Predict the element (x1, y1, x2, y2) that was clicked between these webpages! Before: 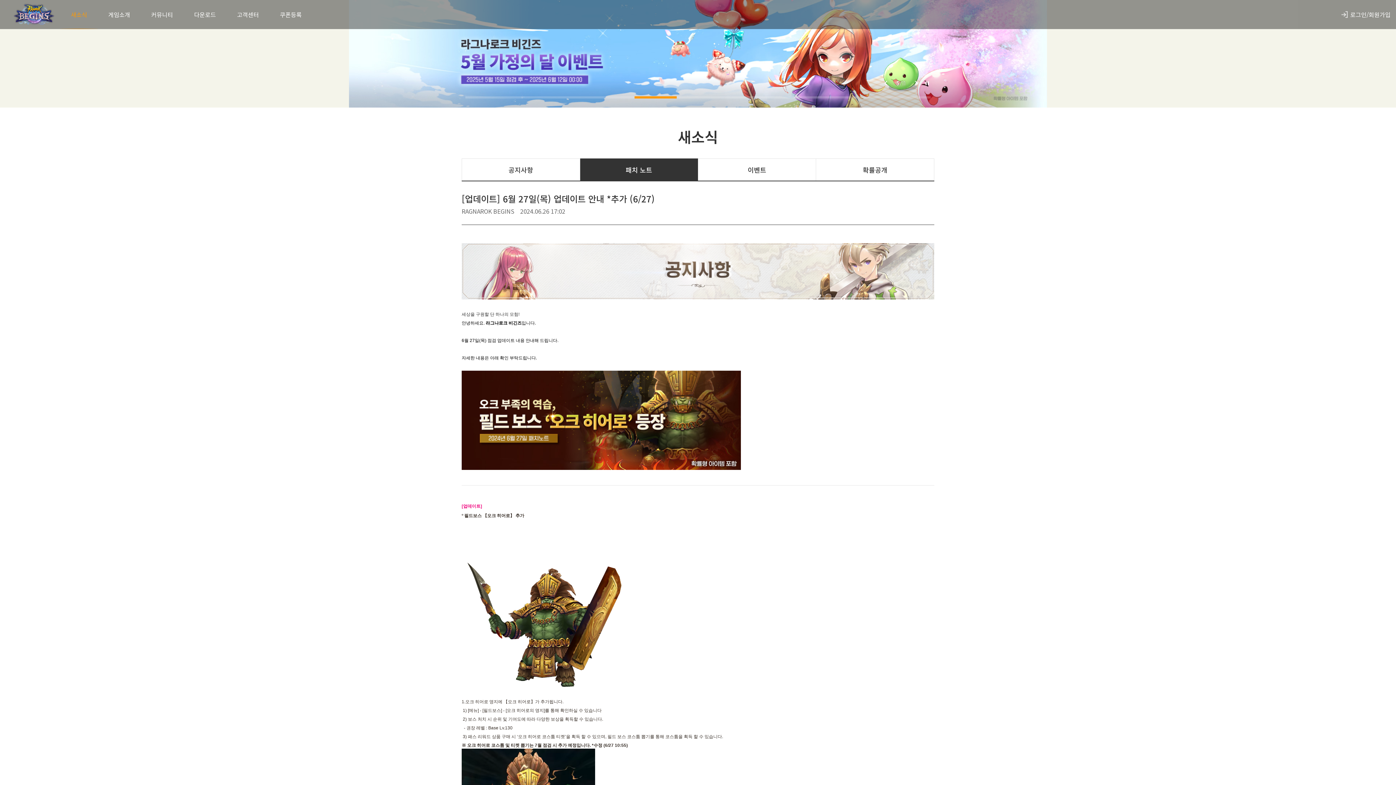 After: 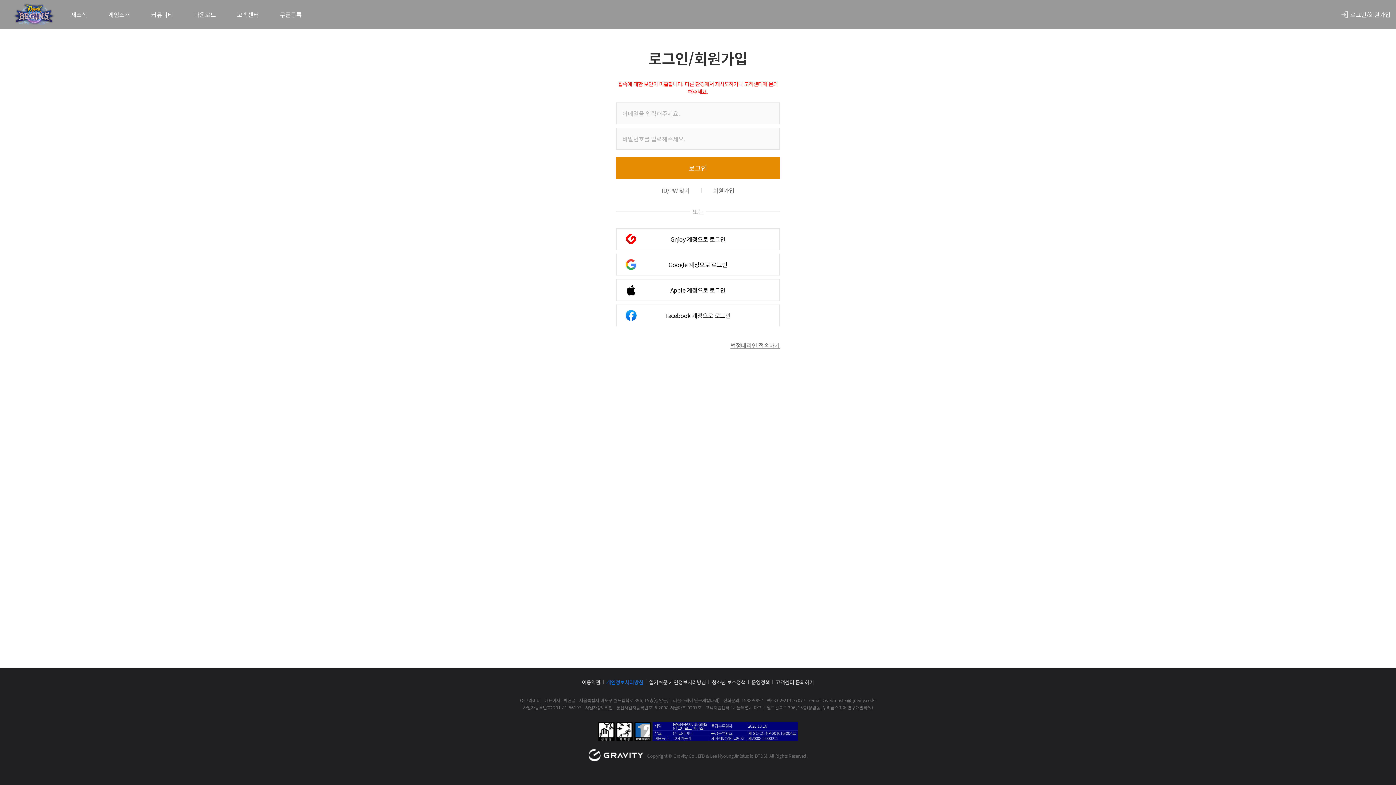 Action: label: 로그인/회원가입 bbox: (1341, 0, 1390, 29)